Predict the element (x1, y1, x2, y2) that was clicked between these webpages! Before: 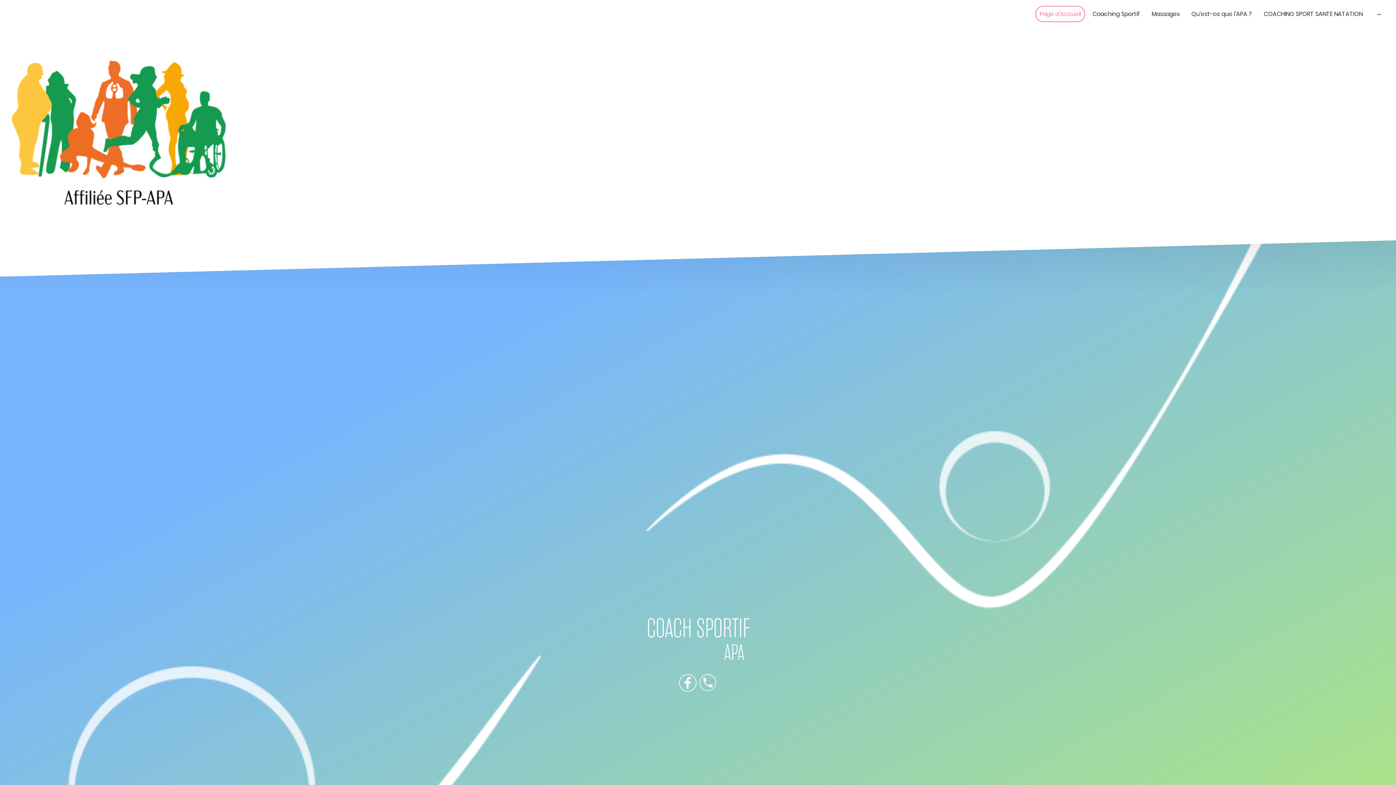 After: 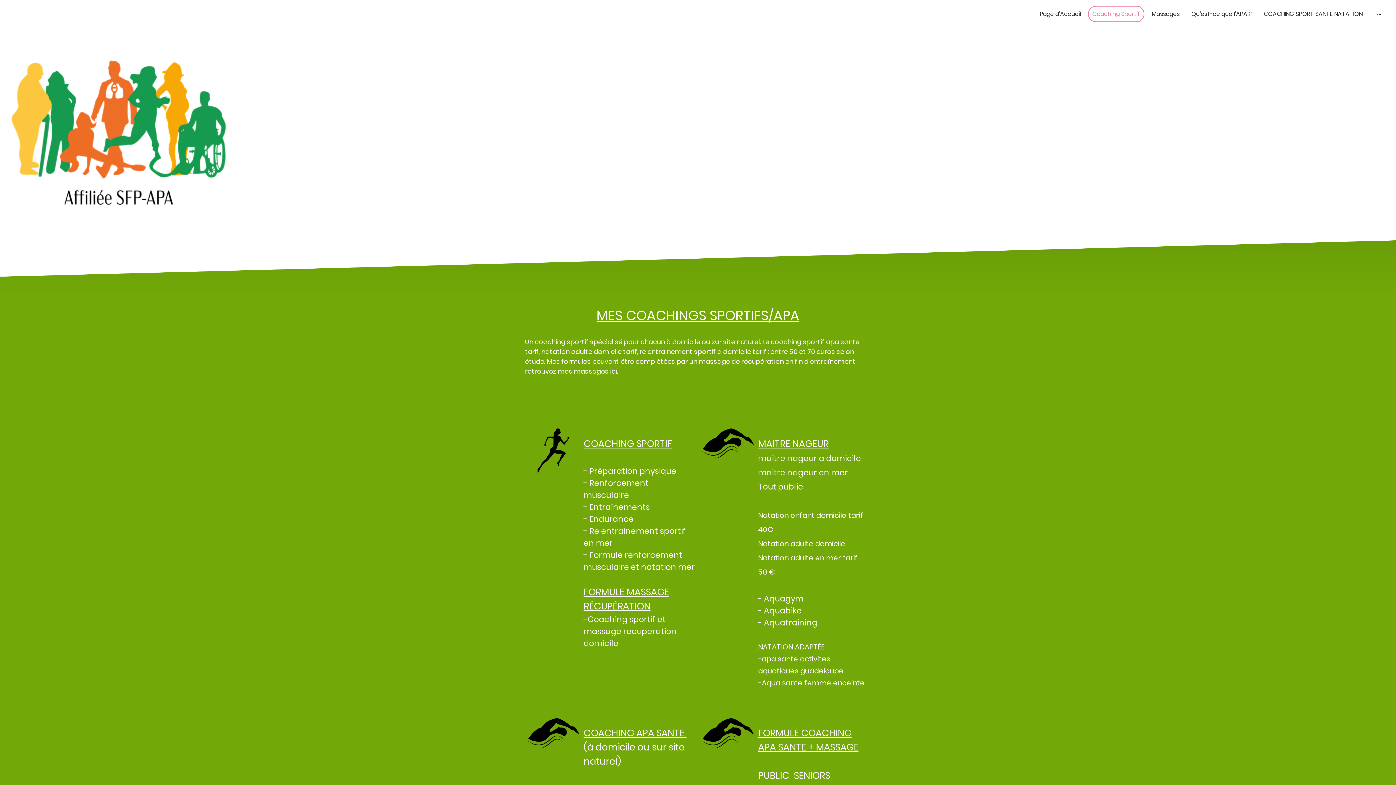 Action: bbox: (1089, 6, 1143, 21) label: Coaching Sportif